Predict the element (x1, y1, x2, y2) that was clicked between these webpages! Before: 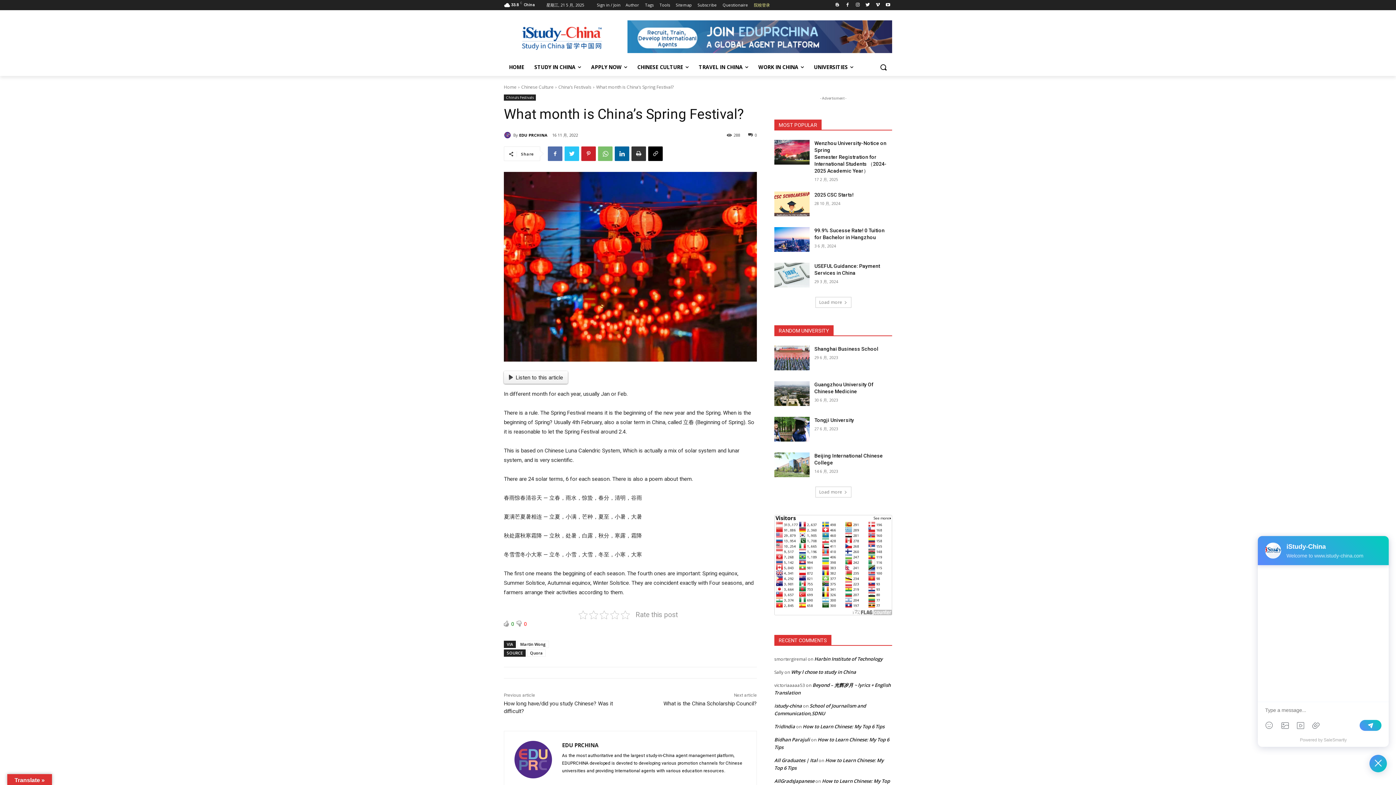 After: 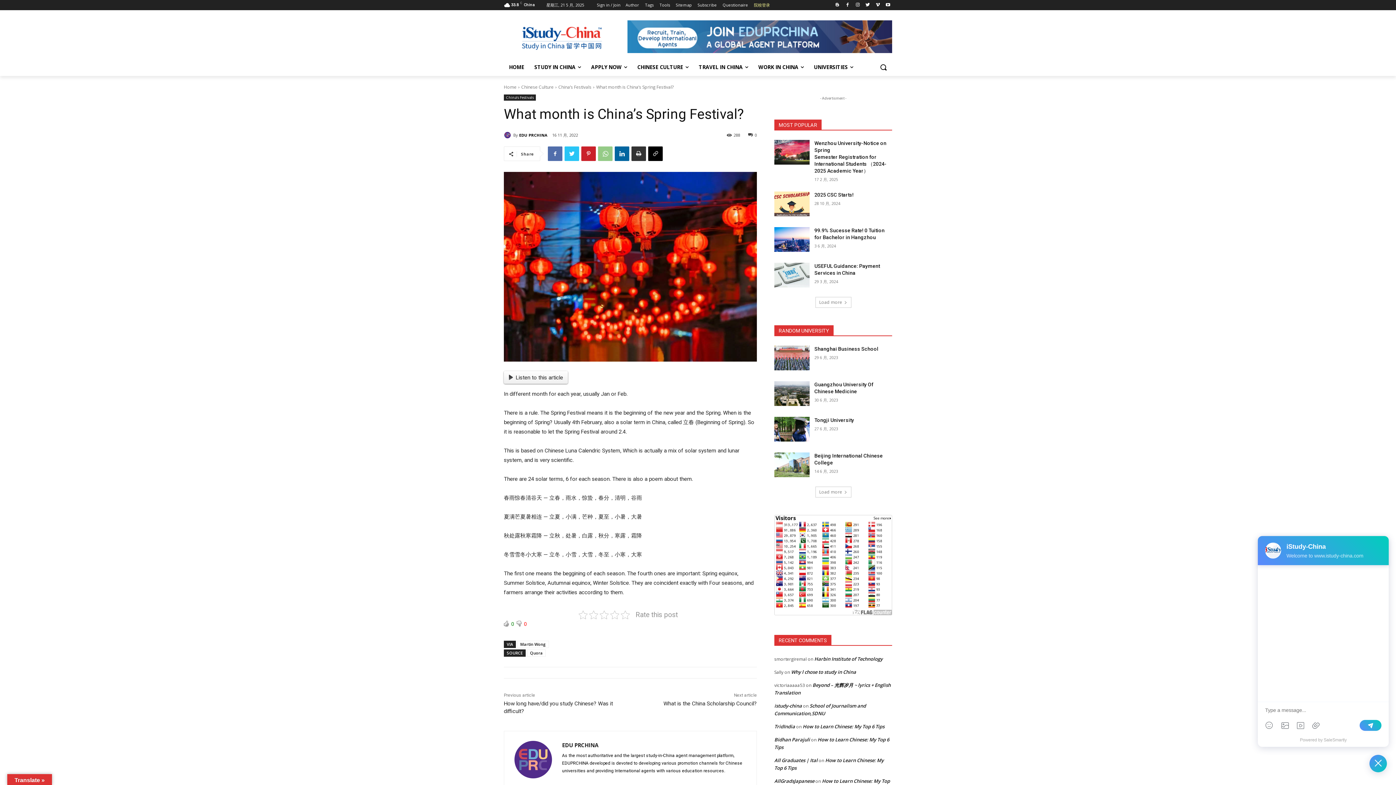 Action: bbox: (598, 146, 612, 161)